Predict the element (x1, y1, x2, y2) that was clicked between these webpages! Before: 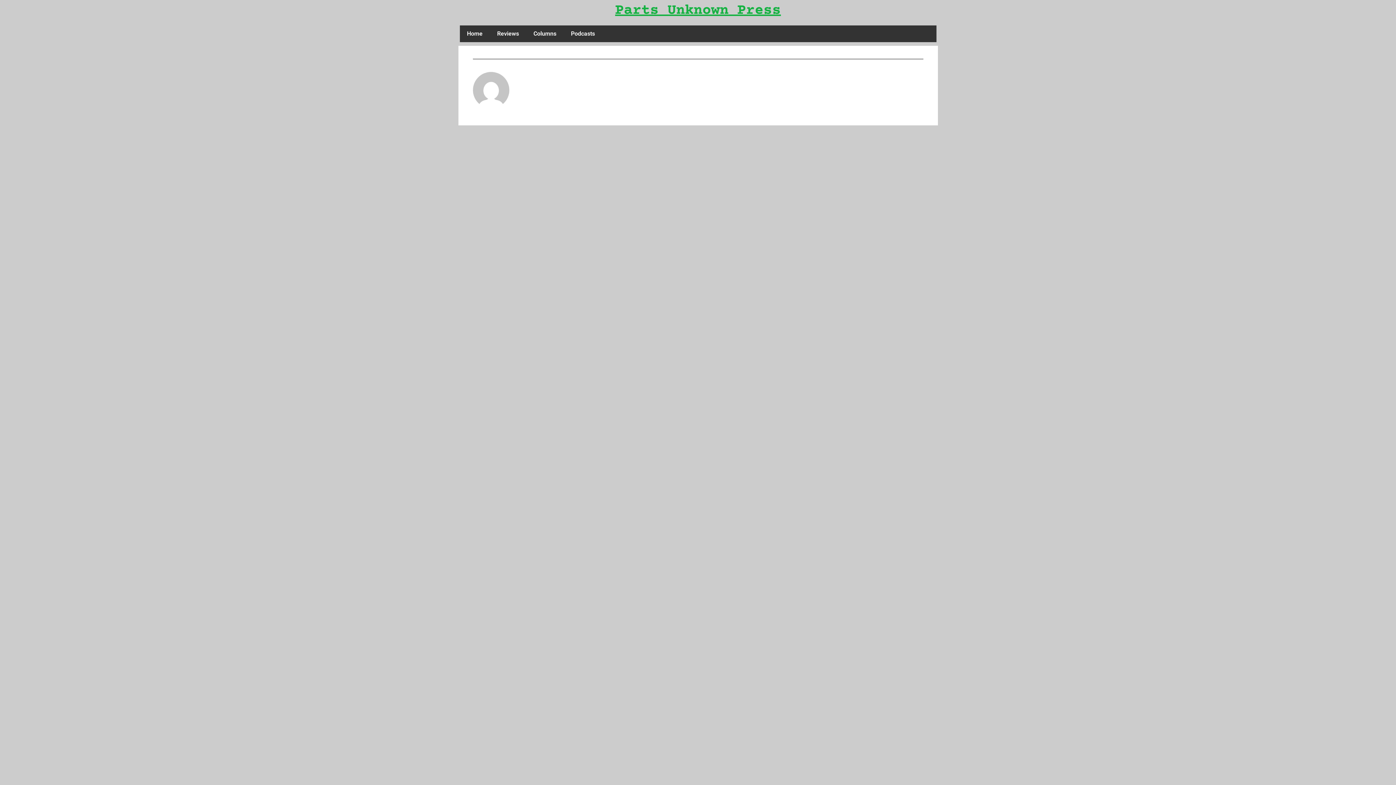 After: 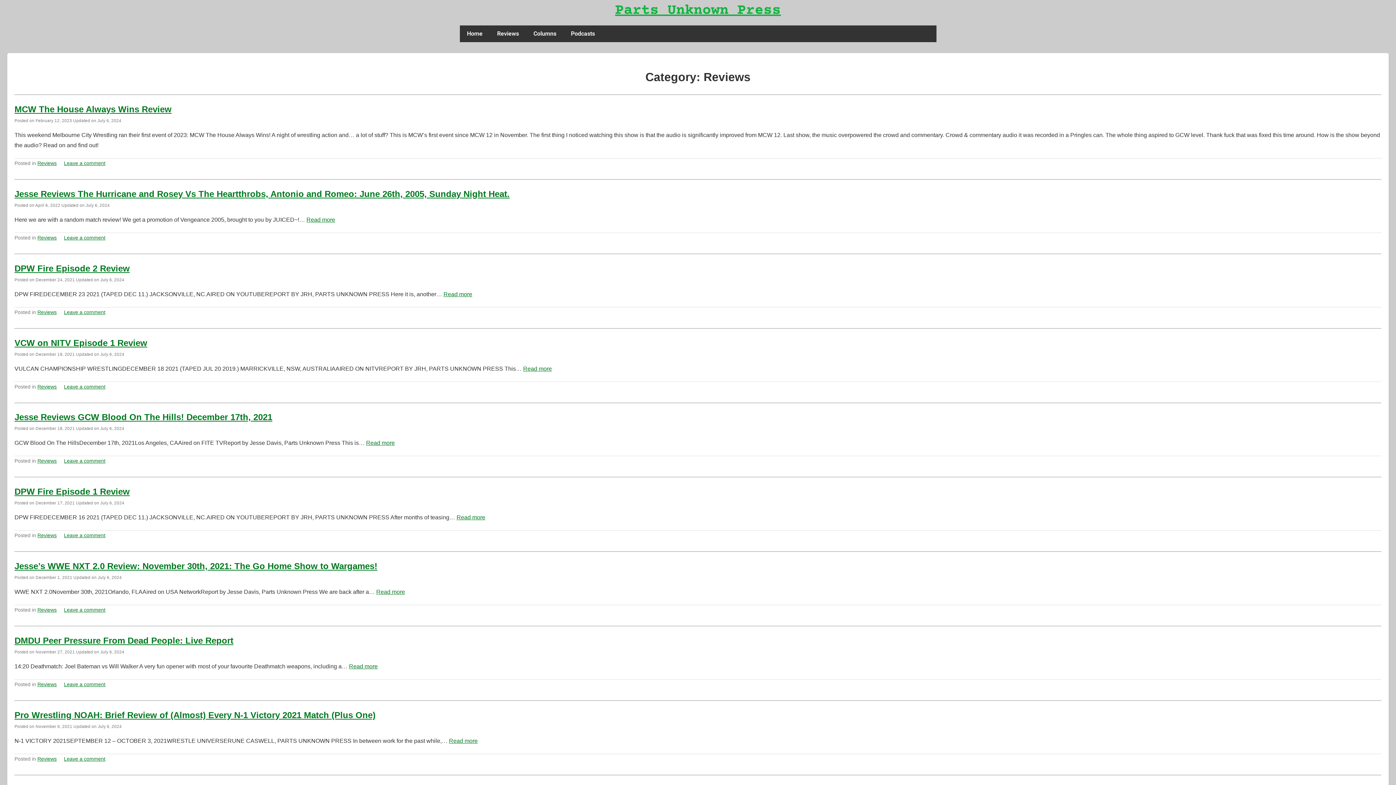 Action: bbox: (490, 25, 526, 42) label: Reviews